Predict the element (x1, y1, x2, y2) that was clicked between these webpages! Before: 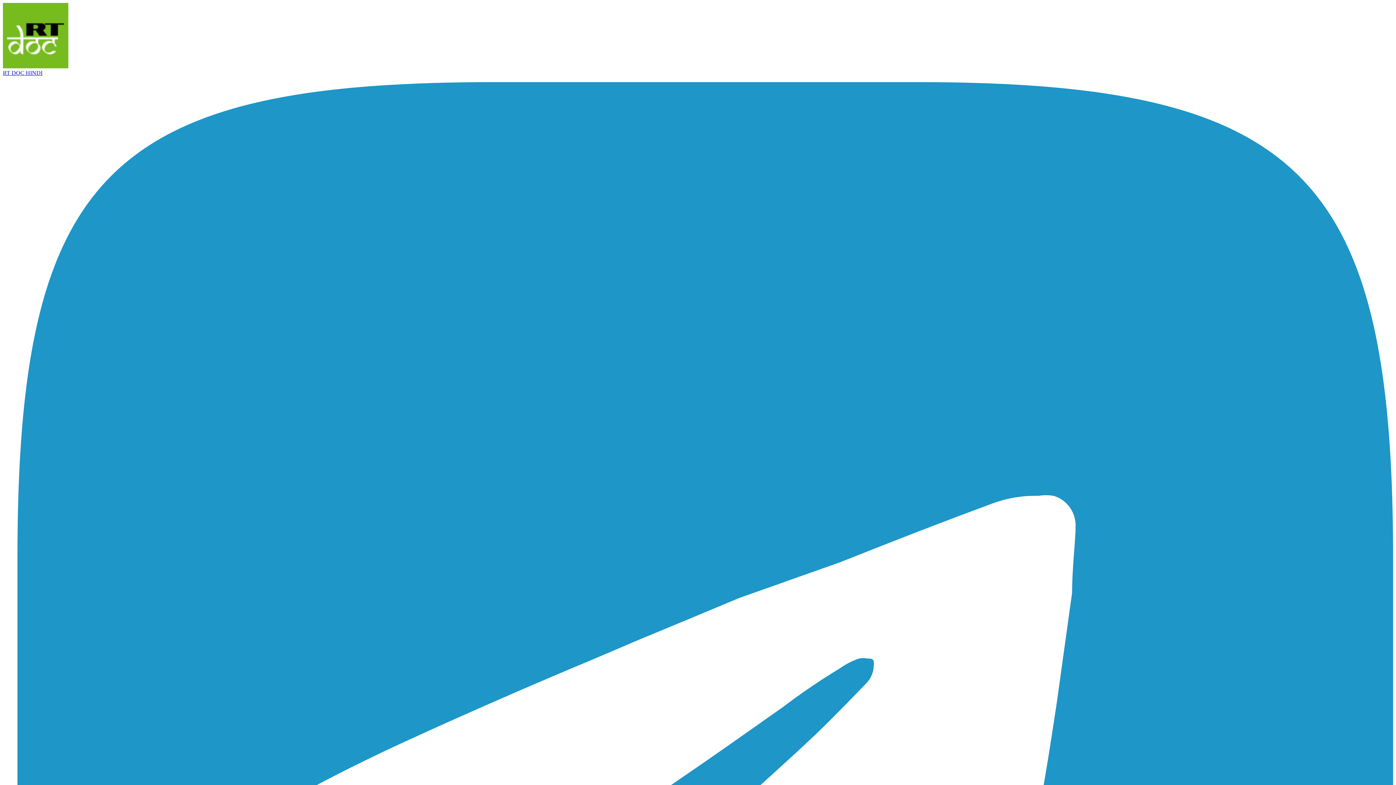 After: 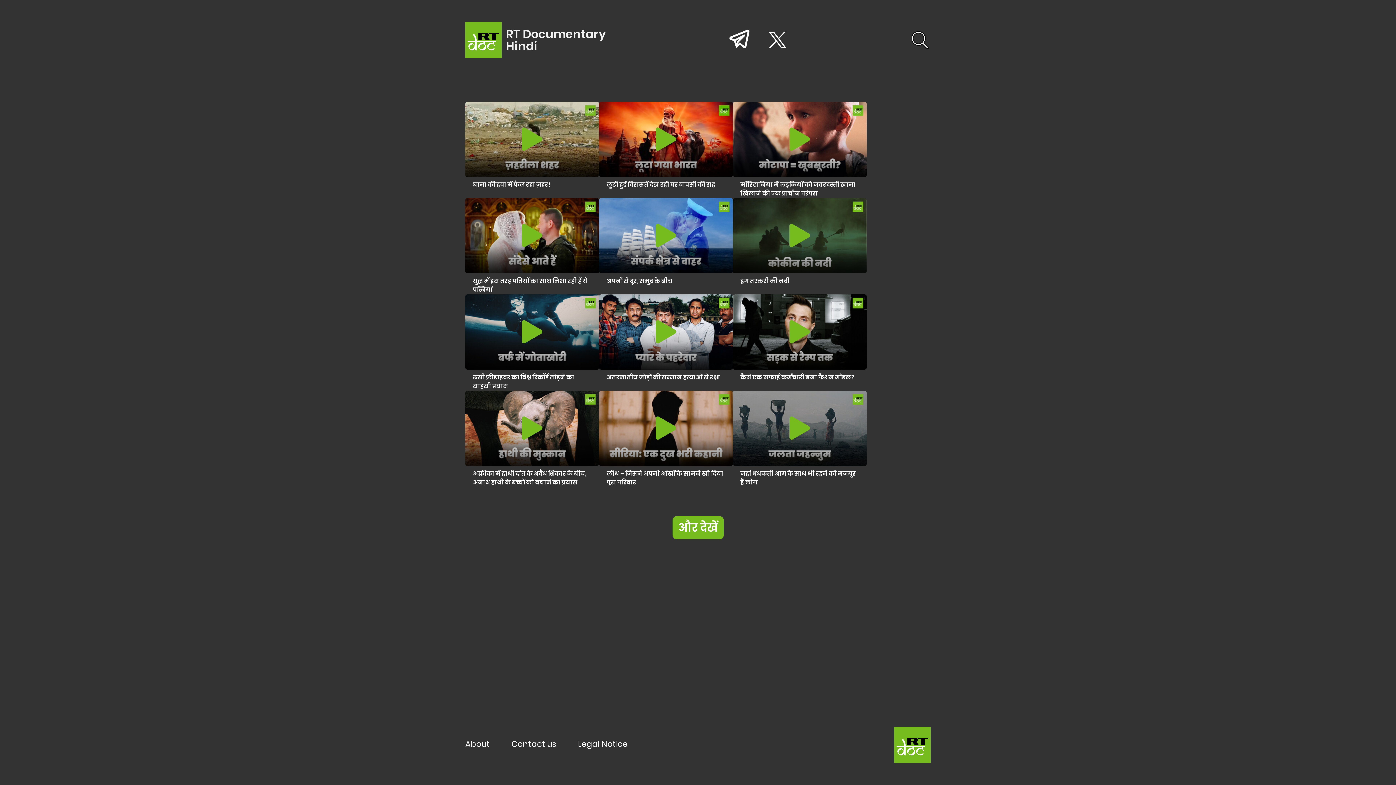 Action: bbox: (2, 2, 1393, 76) label: RT DOC HINDI